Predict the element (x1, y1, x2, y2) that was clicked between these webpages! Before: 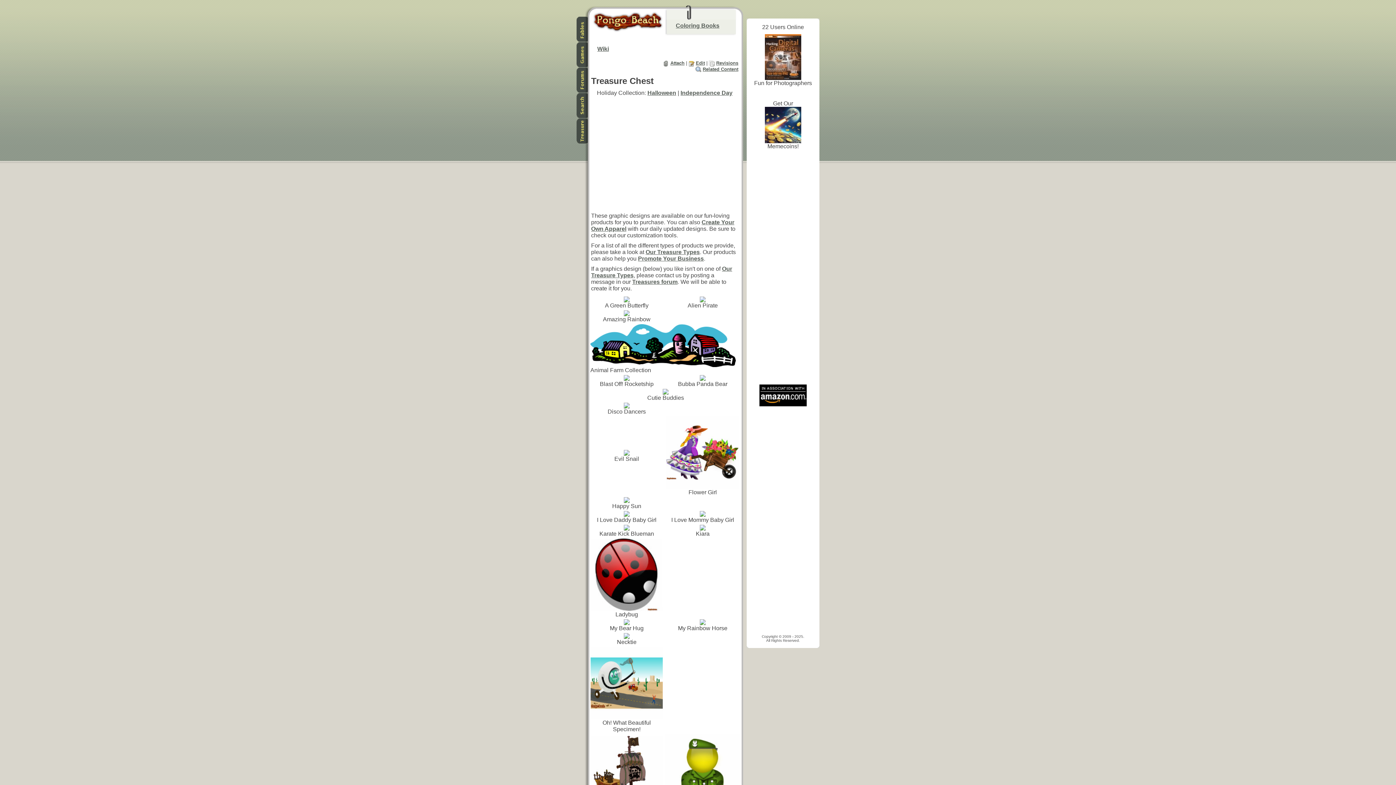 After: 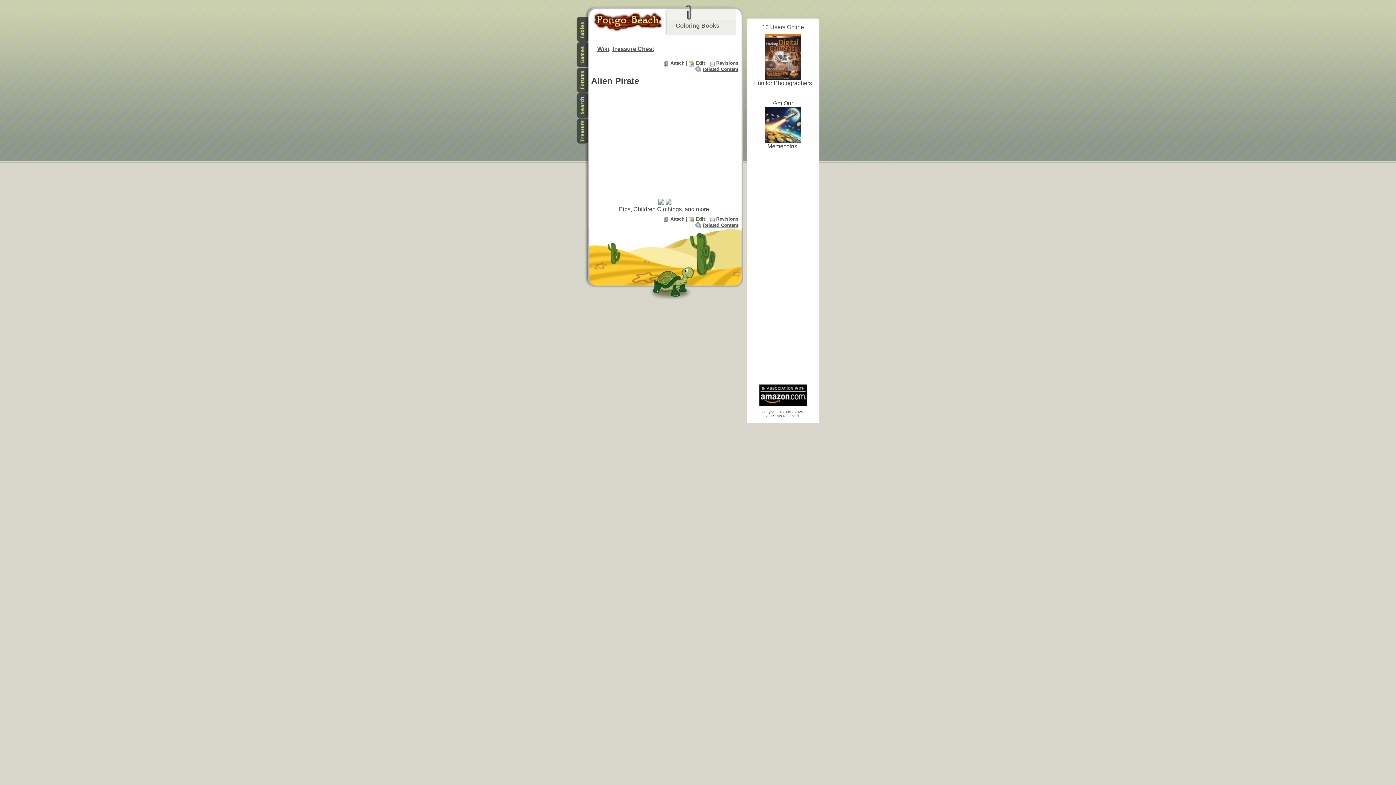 Action: bbox: (700, 297, 705, 303)